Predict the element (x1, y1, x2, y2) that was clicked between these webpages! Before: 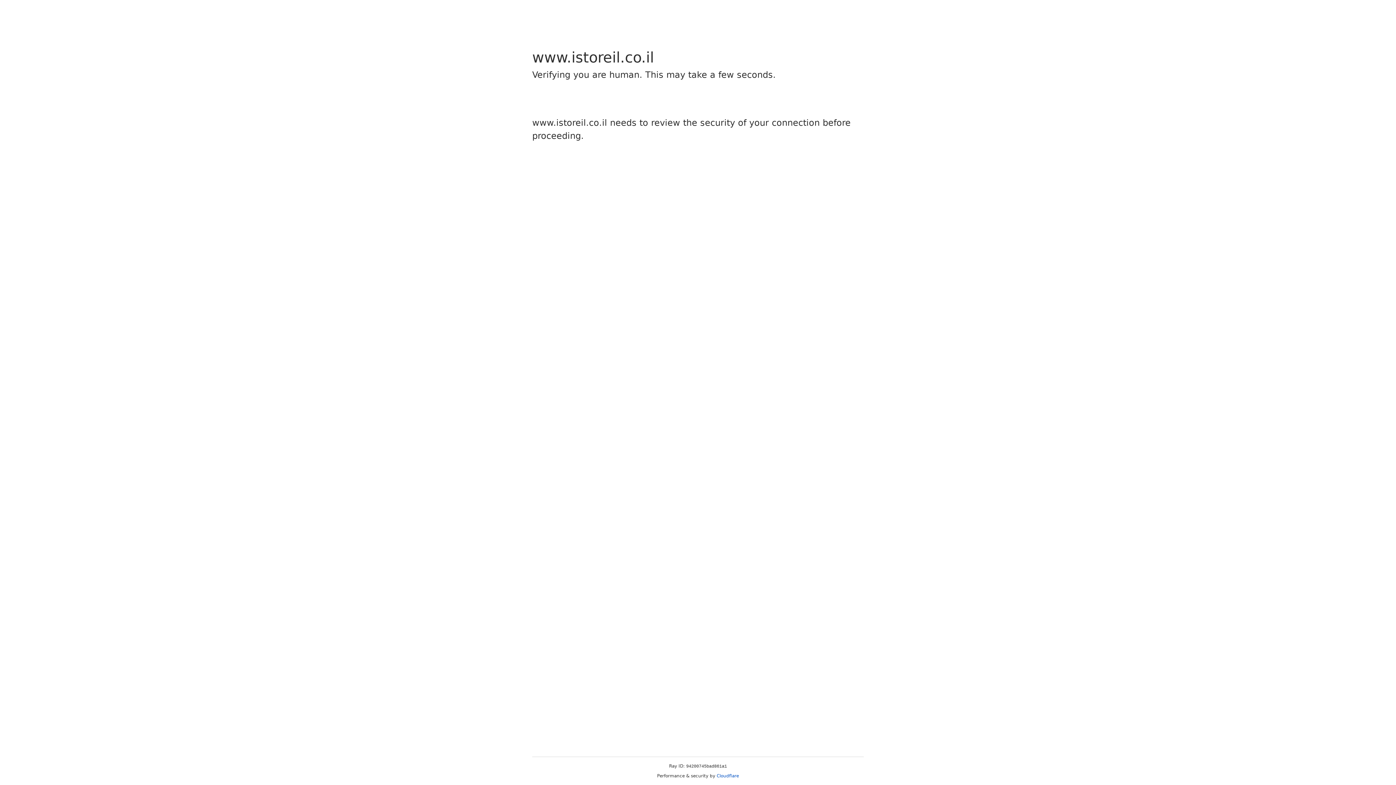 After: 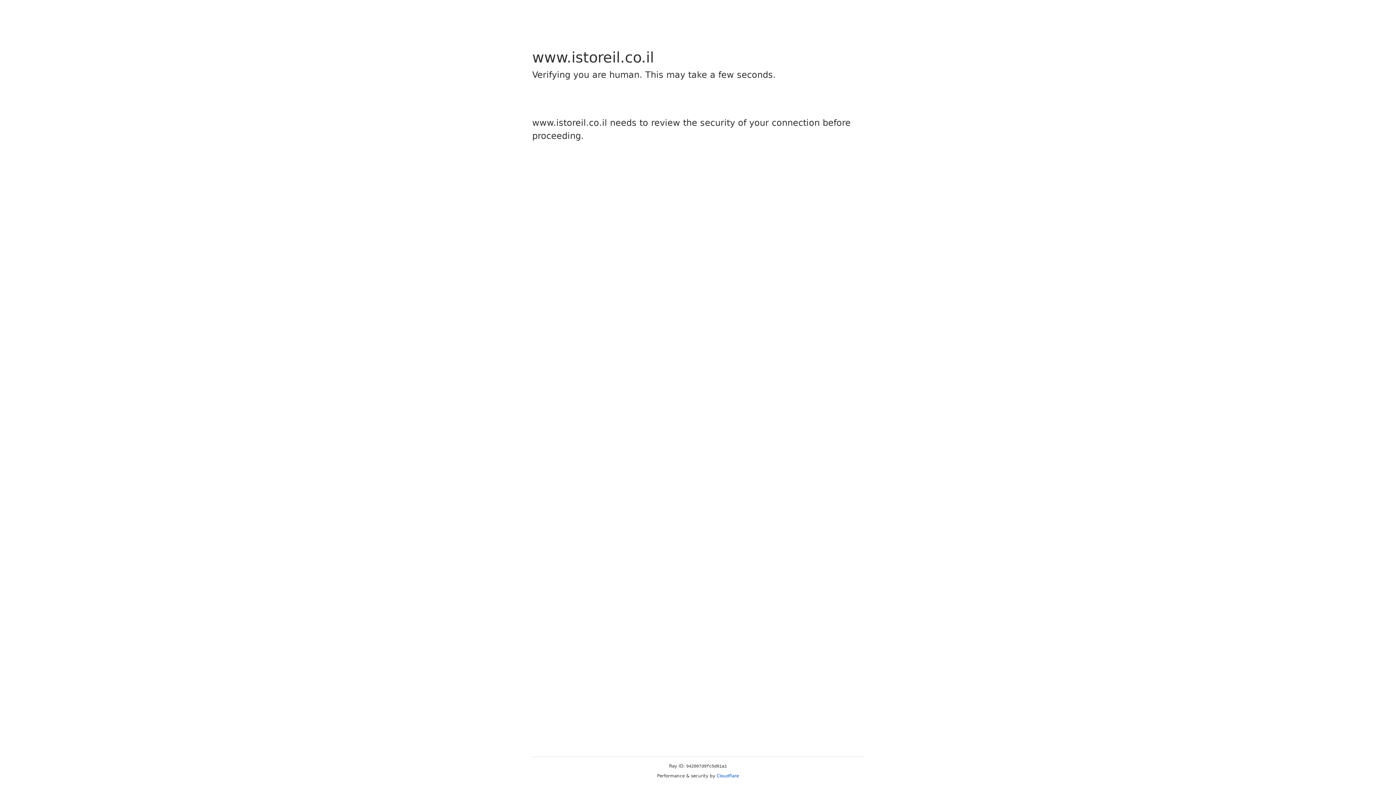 Action: label: Cloudflare bbox: (716, 773, 739, 778)